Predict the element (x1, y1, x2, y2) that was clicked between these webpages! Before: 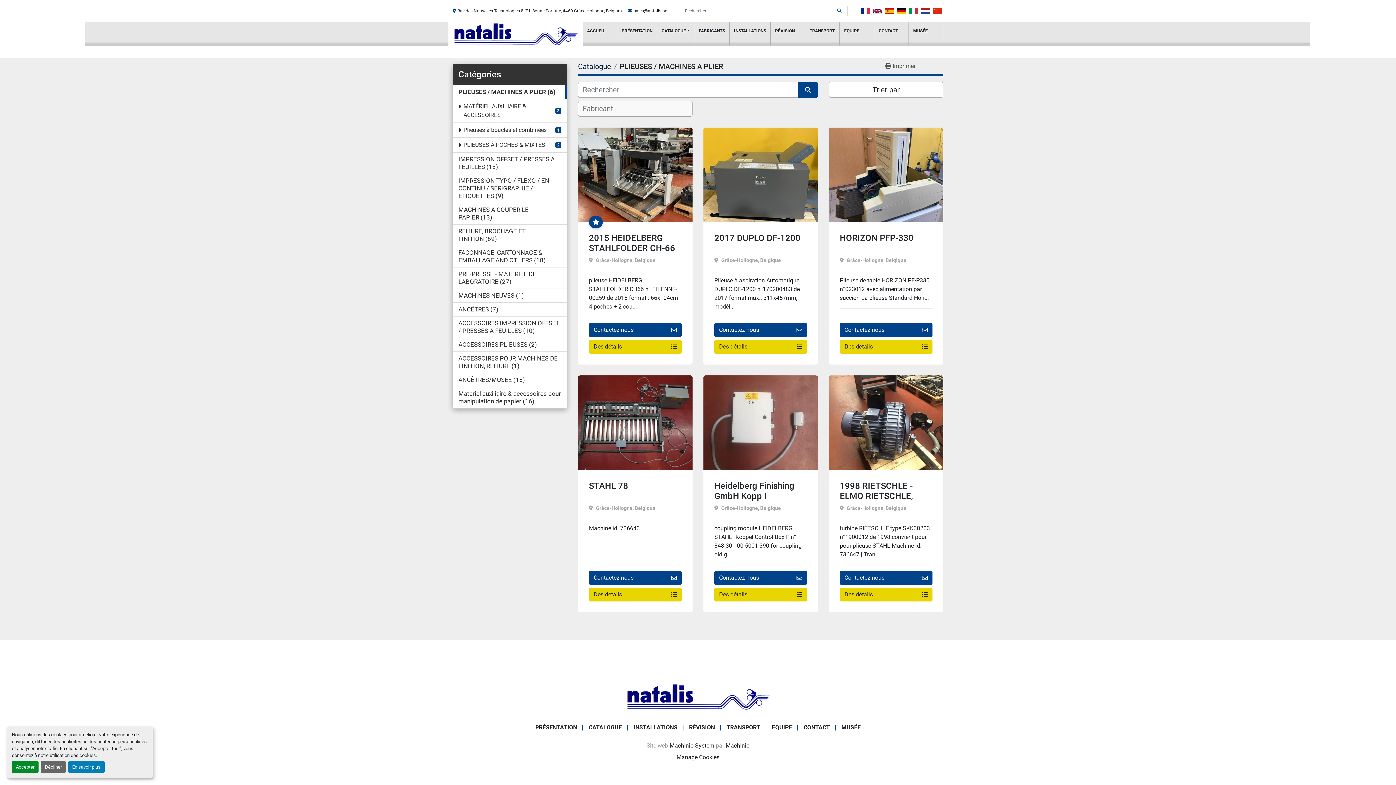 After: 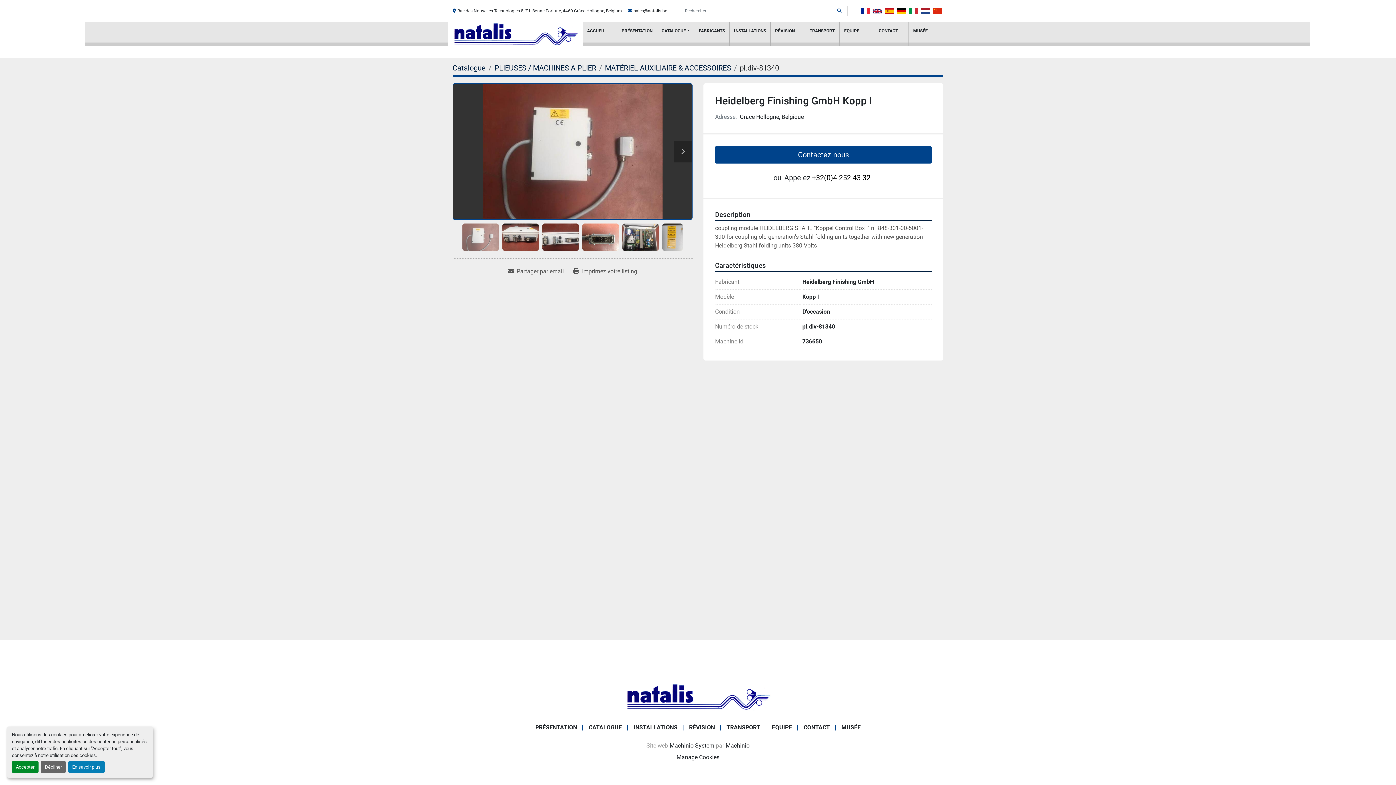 Action: bbox: (703, 419, 818, 425)